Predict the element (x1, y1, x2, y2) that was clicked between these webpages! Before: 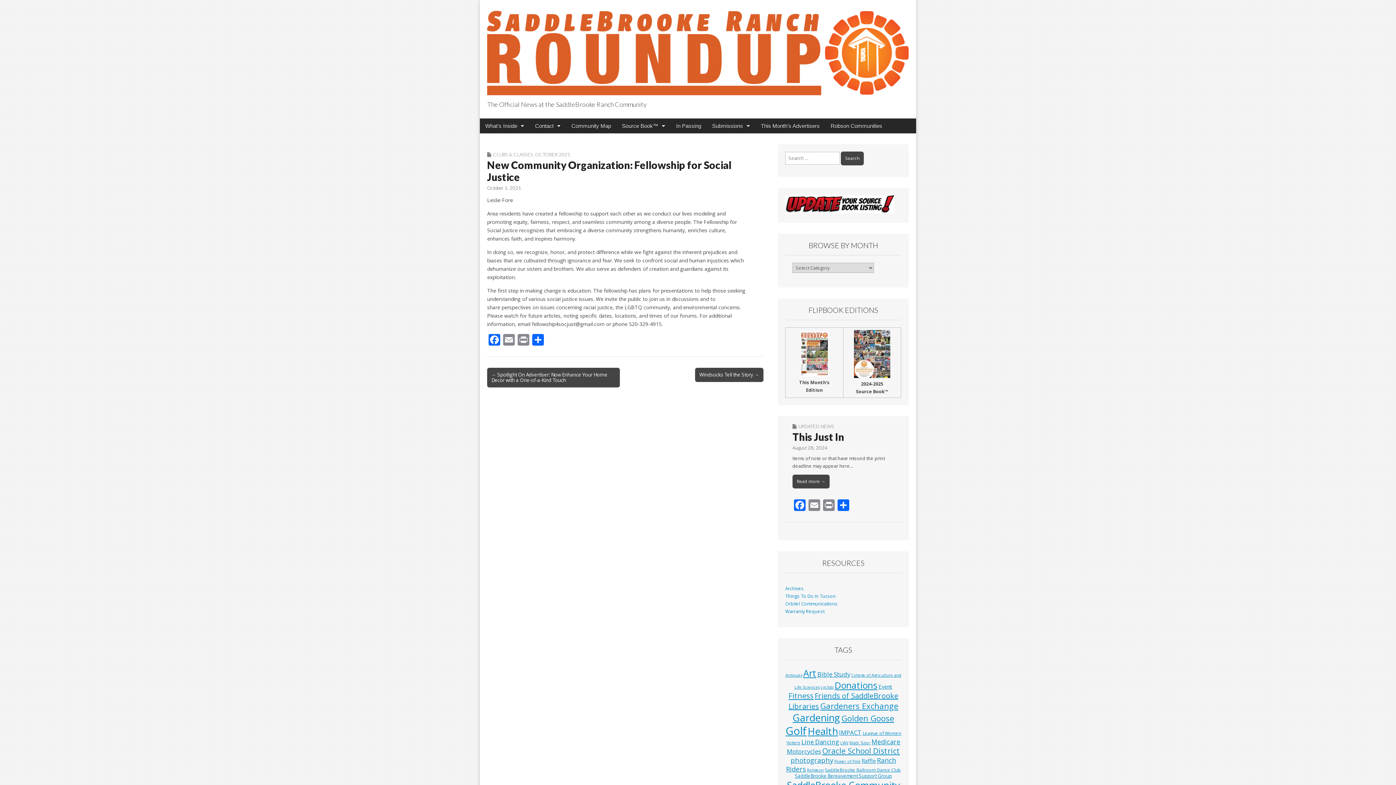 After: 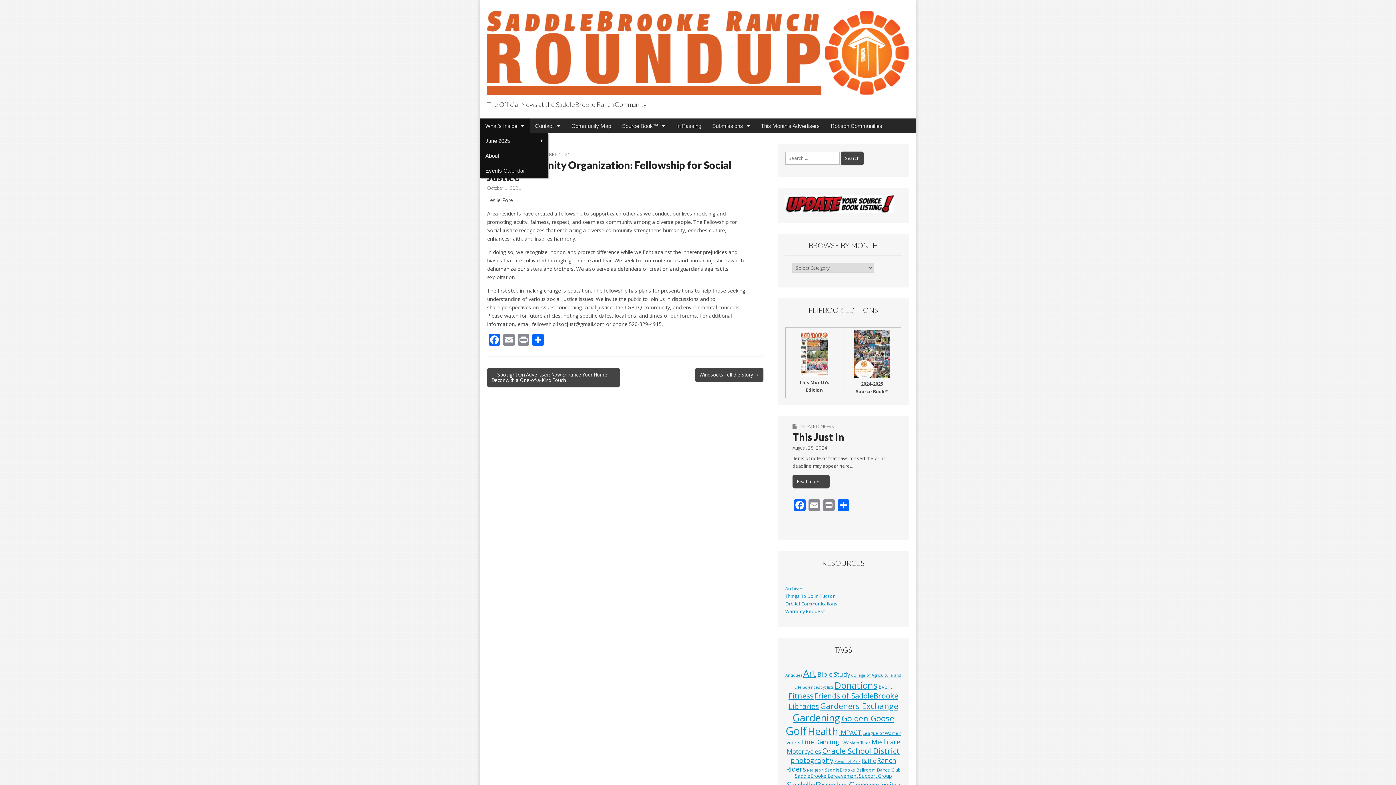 Action: bbox: (480, 118, 529, 133) label: What’s Inside